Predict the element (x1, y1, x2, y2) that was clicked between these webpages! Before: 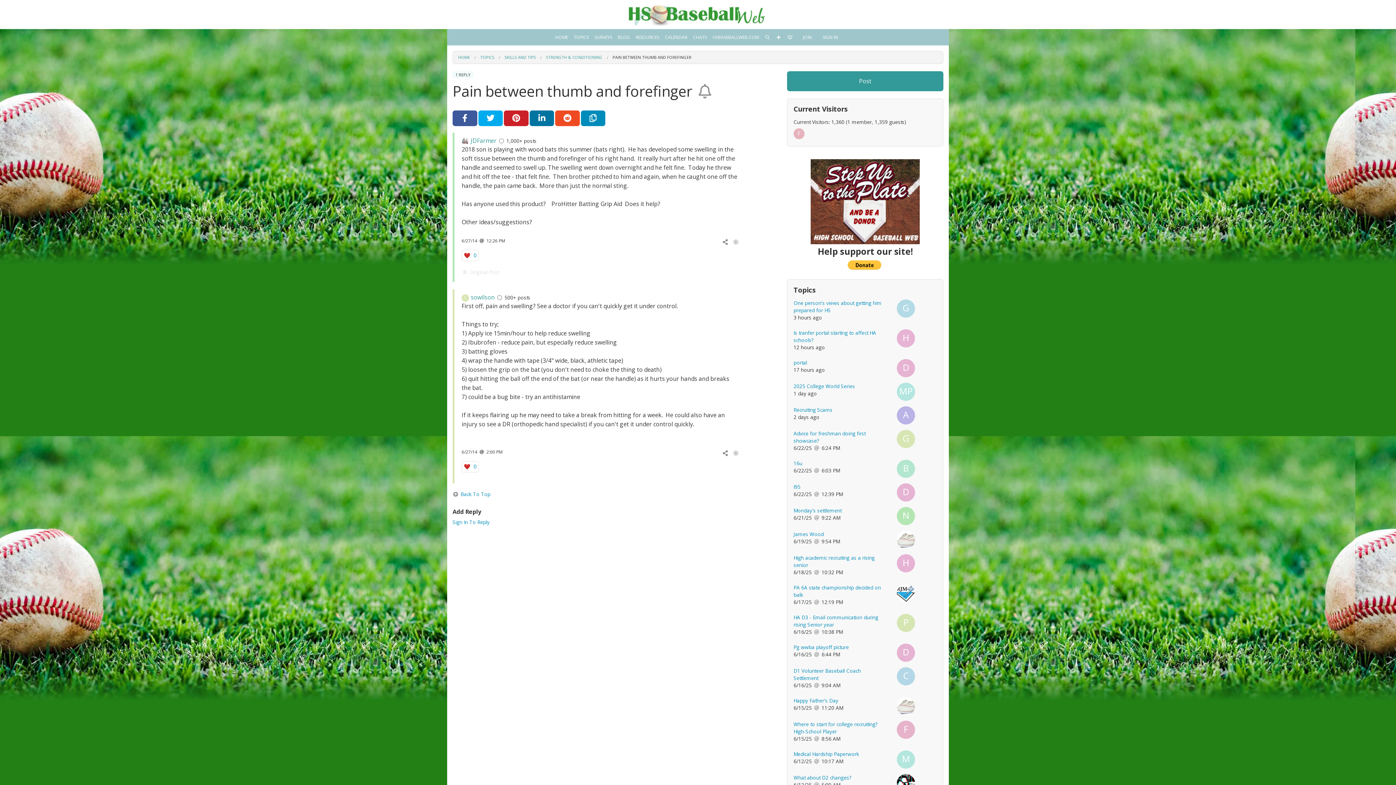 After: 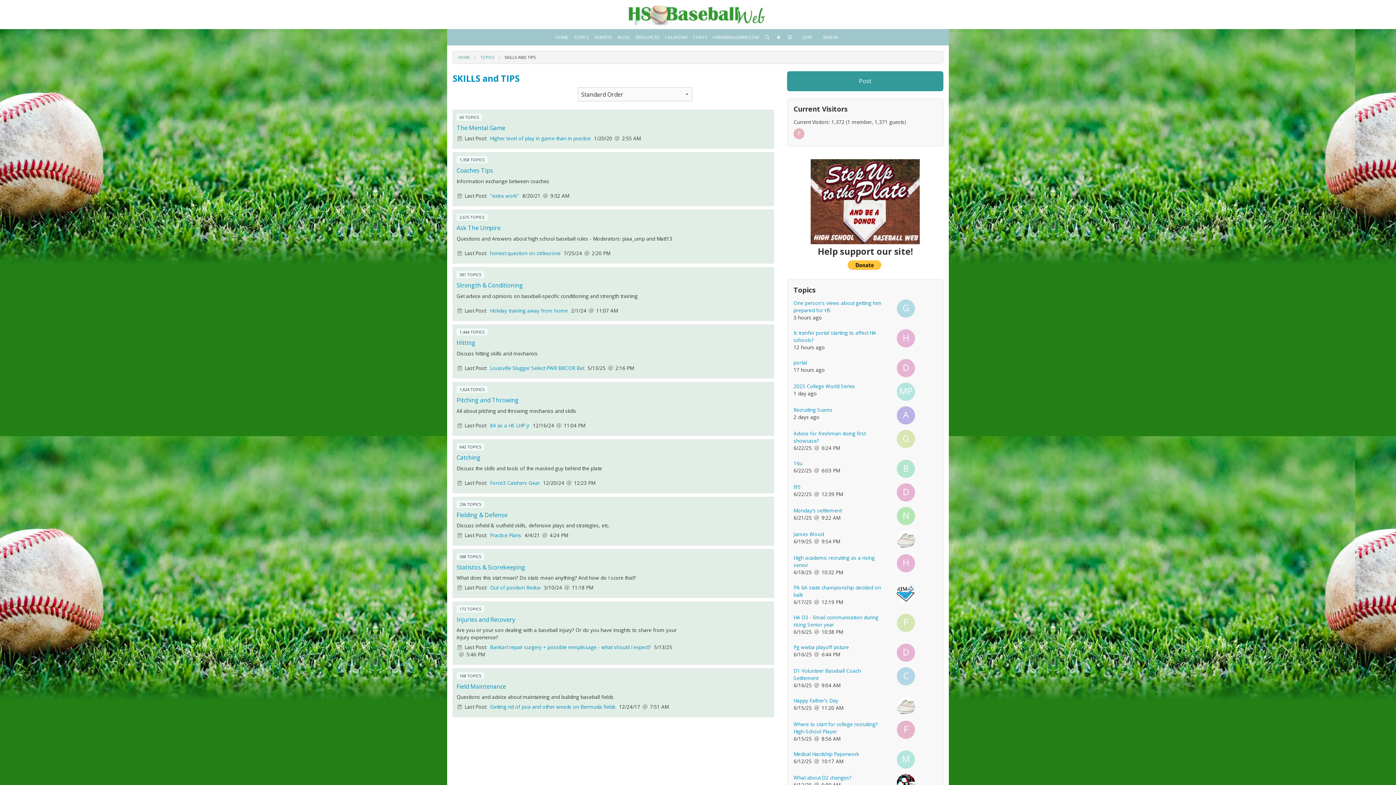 Action: bbox: (504, 54, 536, 60) label: SKILLS and TIPS